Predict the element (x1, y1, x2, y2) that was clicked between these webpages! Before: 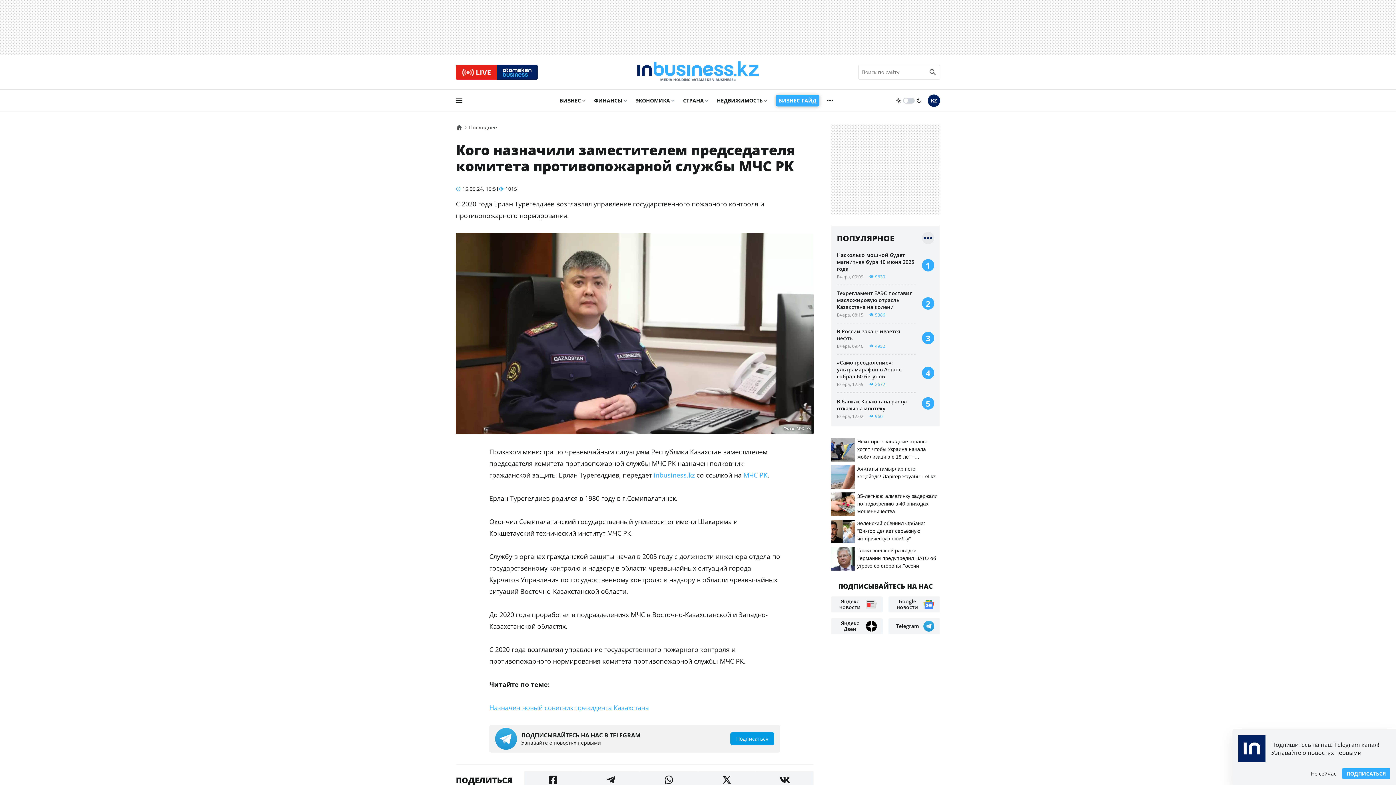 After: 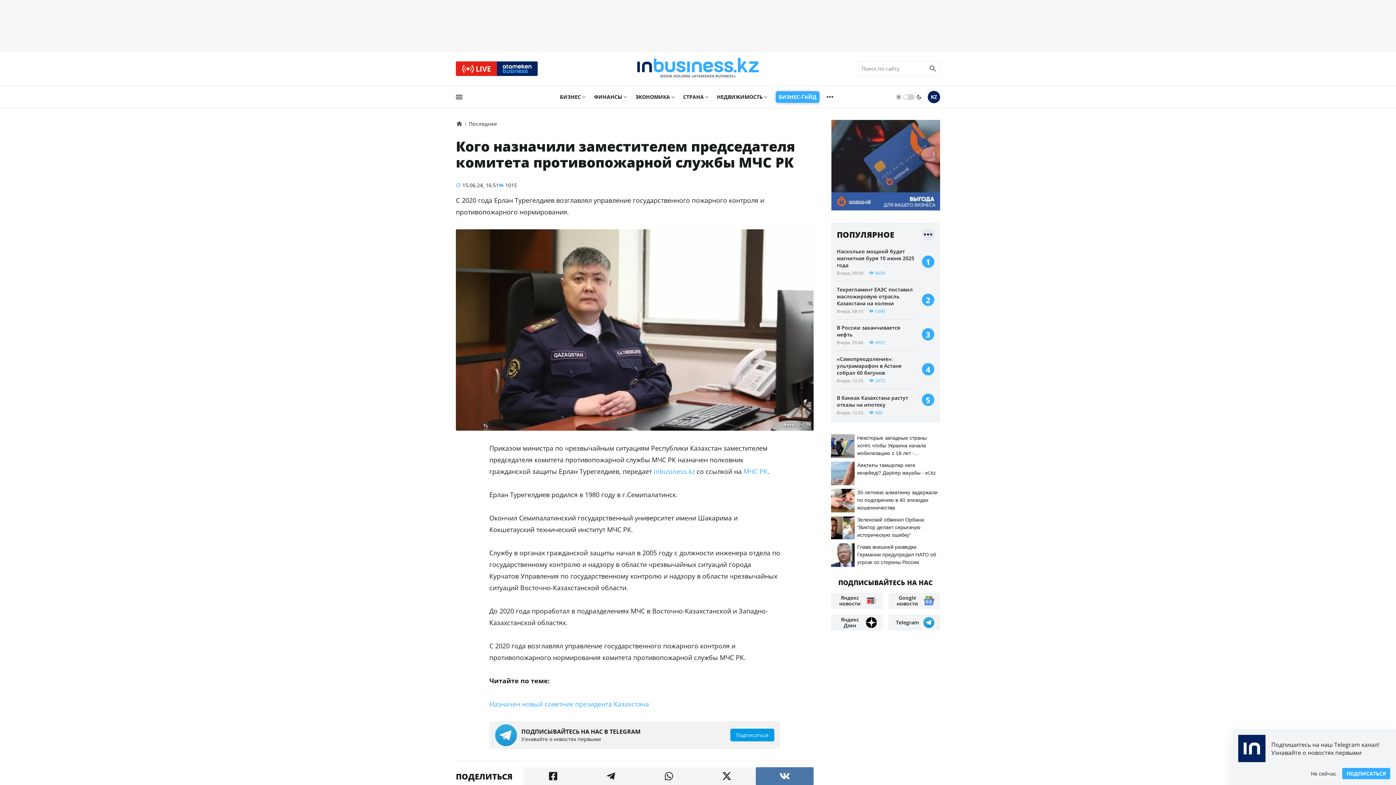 Action: bbox: (755, 771, 813, 789)